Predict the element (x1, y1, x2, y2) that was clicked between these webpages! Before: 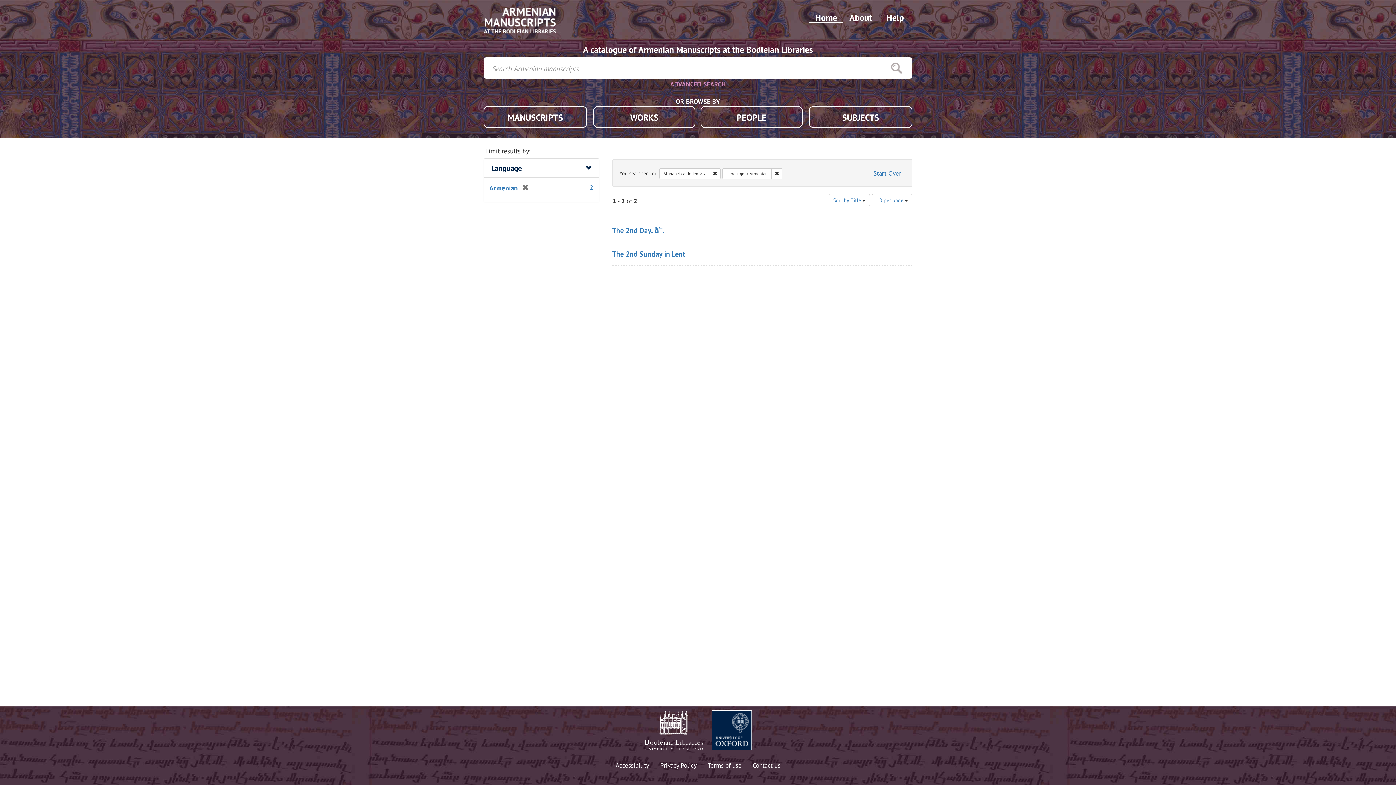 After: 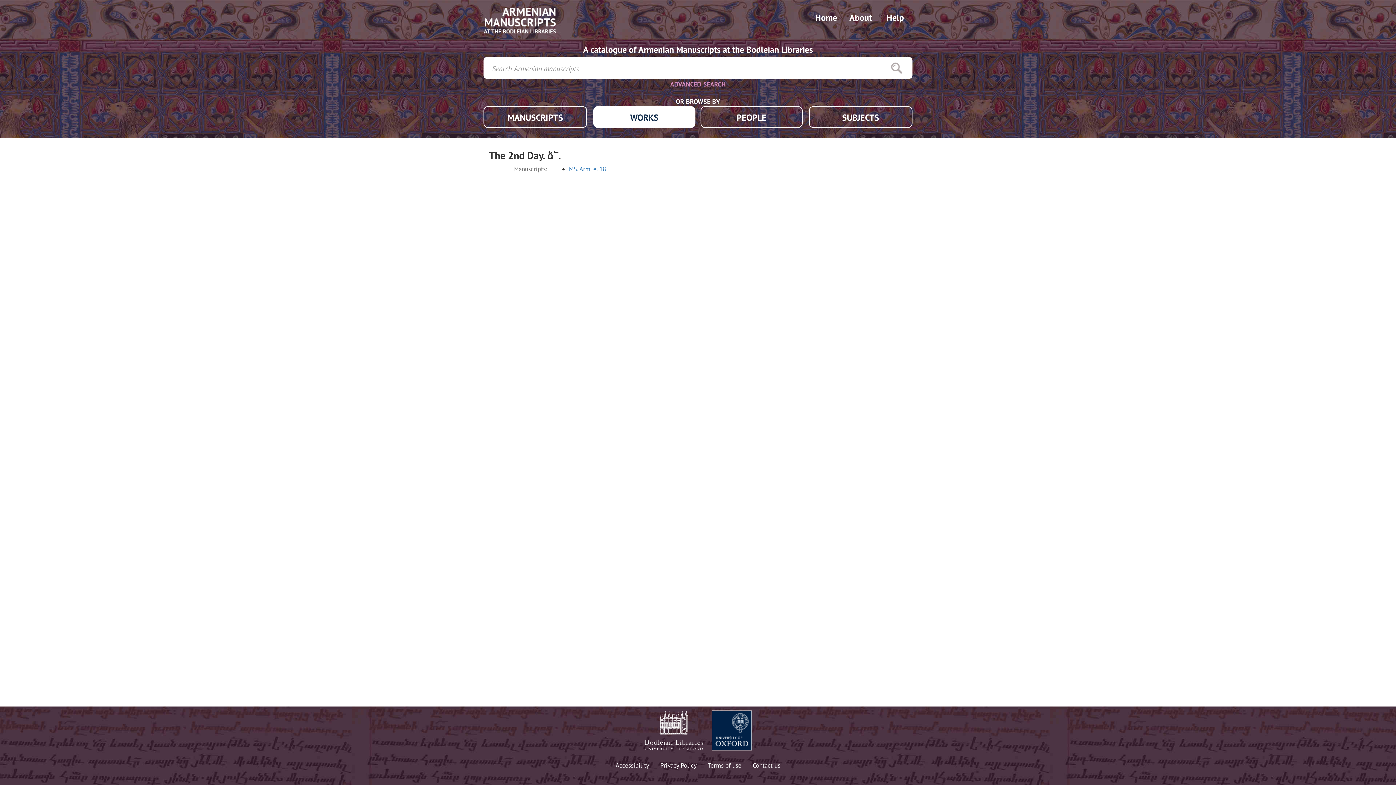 Action: label: The 2nd Day. ձ՟. bbox: (612, 225, 664, 235)